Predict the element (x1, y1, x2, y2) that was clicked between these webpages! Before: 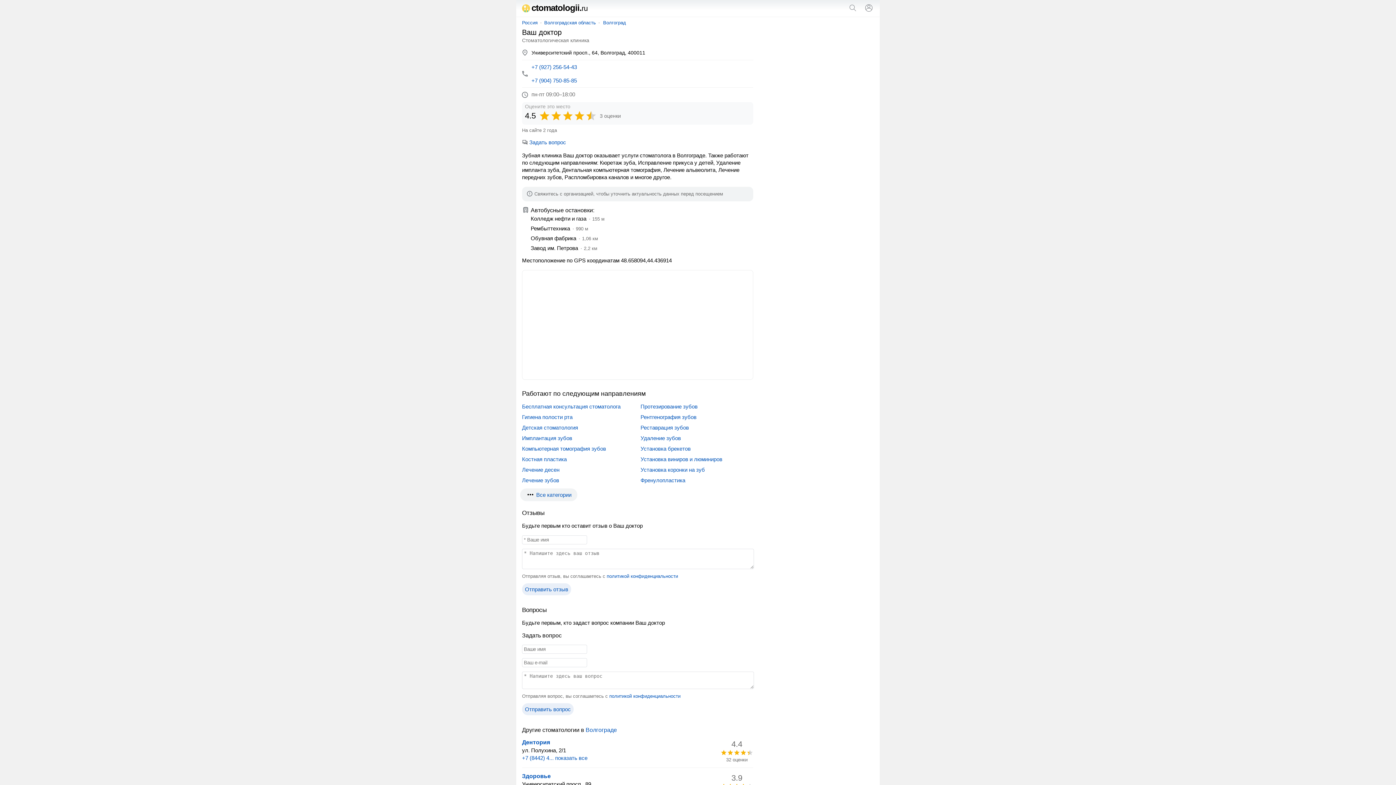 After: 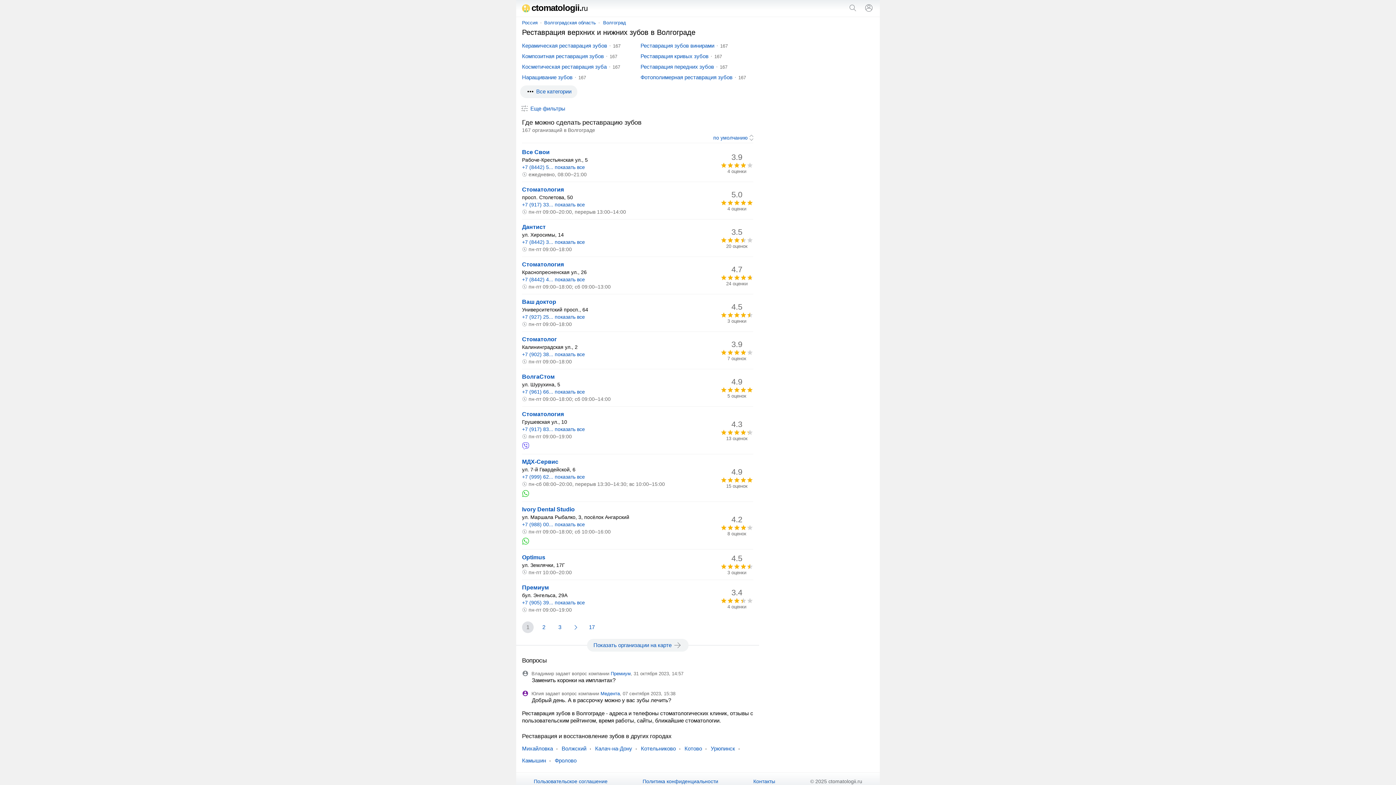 Action: bbox: (640, 424, 689, 431) label: Реставрация зубов